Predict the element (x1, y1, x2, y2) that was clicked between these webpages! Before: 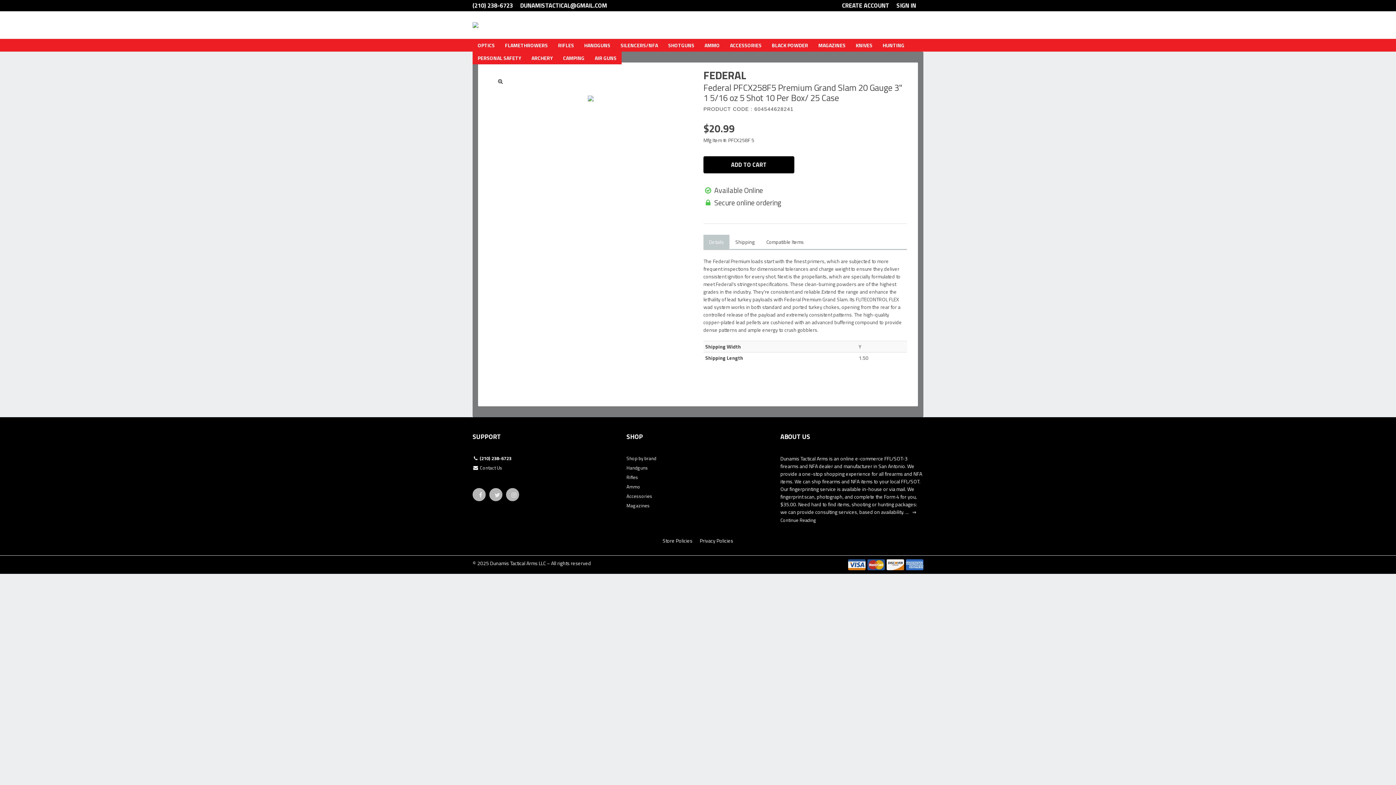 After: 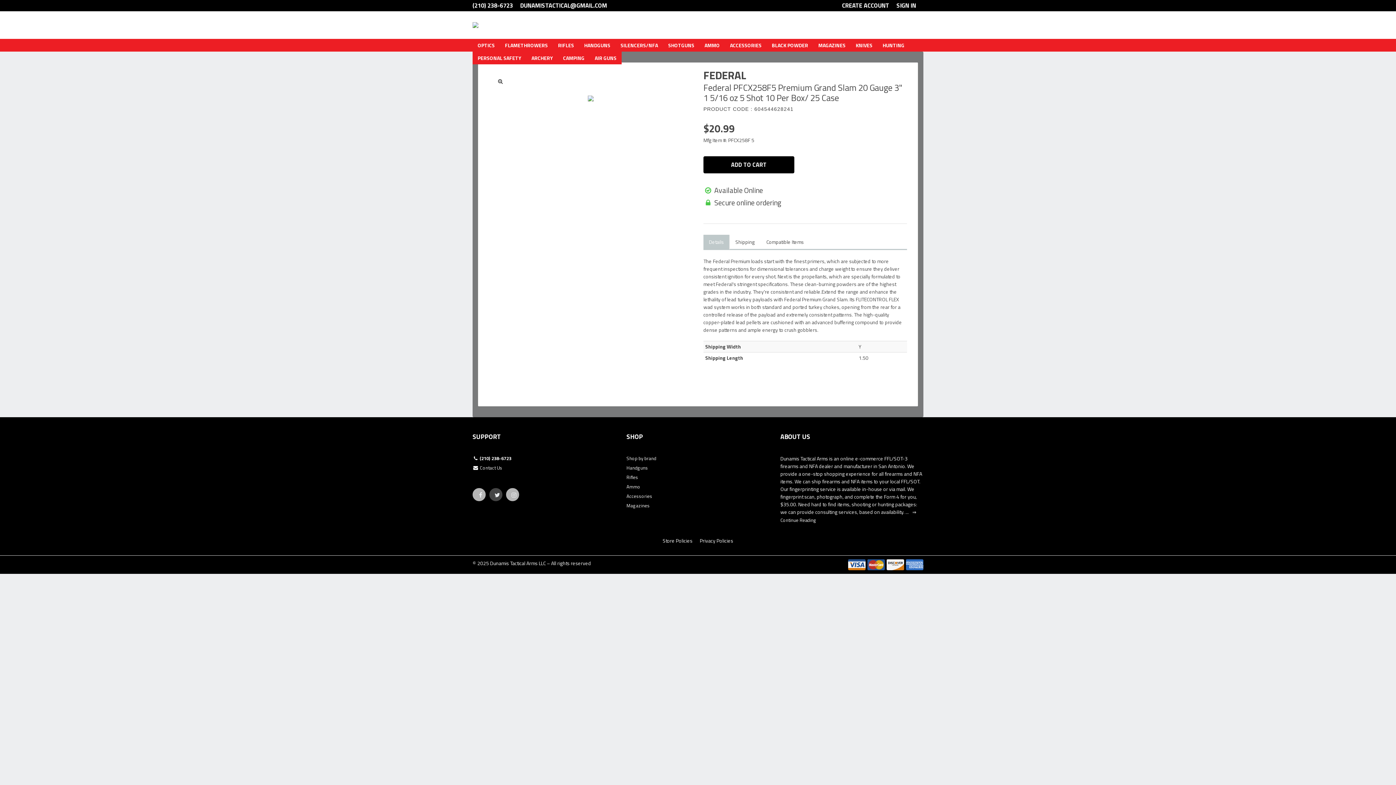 Action: bbox: (490, 489, 501, 504)